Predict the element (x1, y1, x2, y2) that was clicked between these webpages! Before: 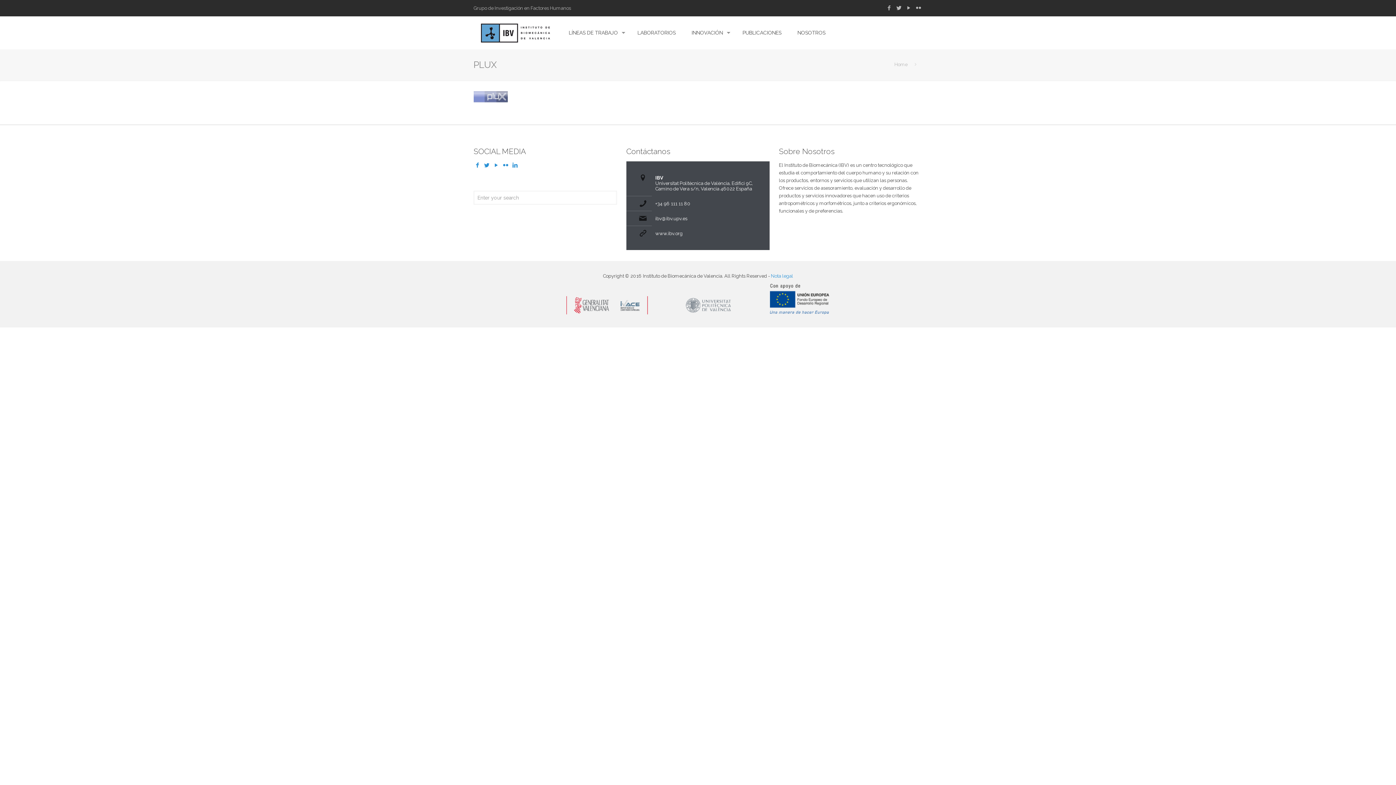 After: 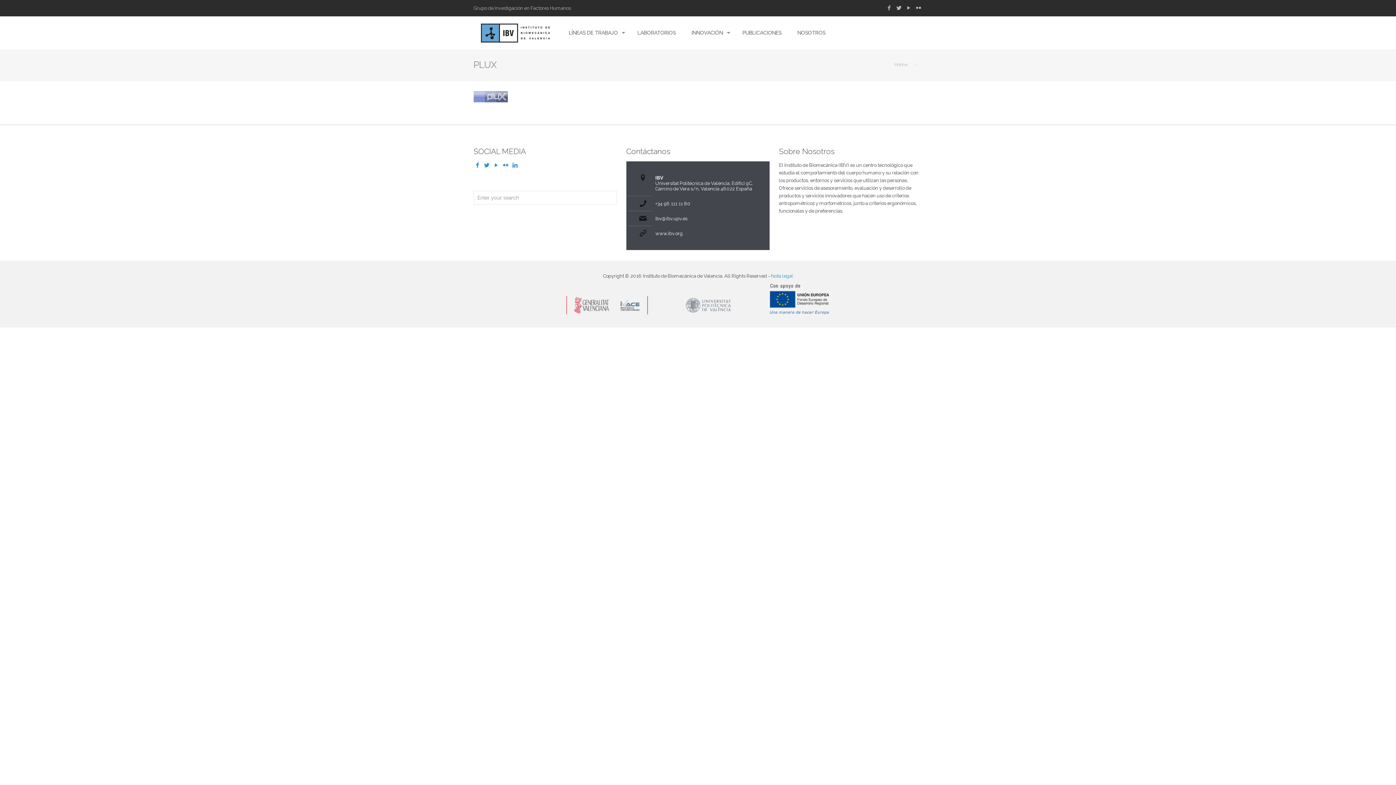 Action: bbox: (666, 310, 752, 315)